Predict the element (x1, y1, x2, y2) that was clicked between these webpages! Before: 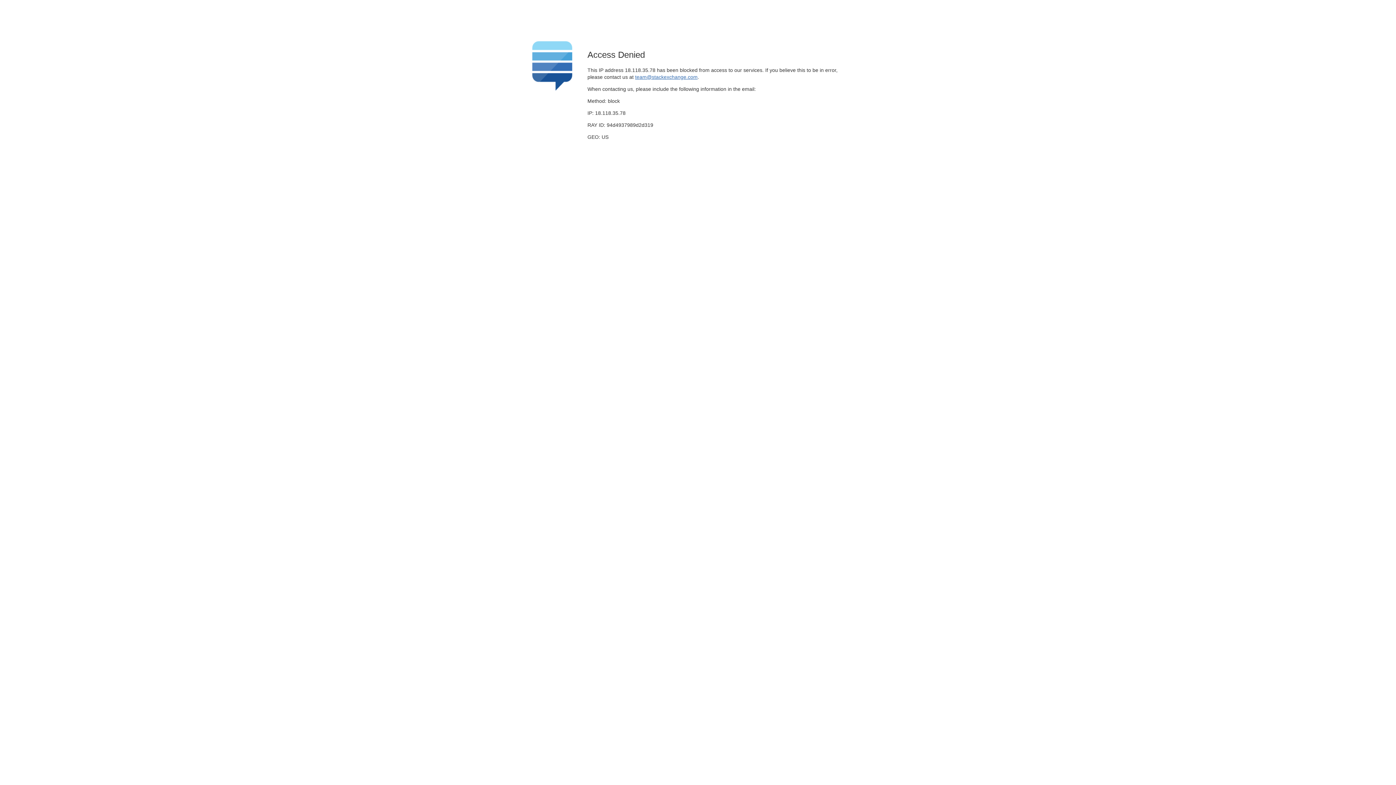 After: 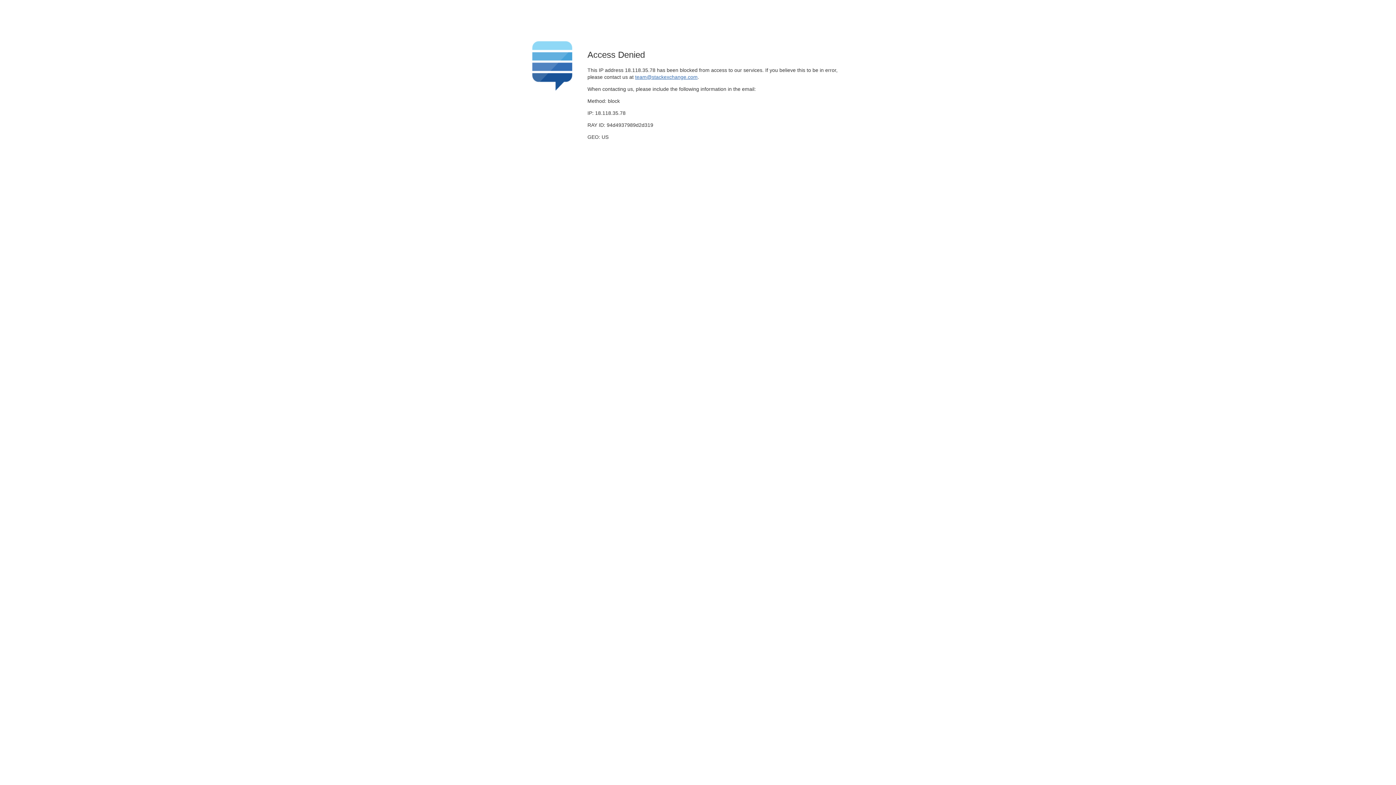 Action: bbox: (635, 74, 697, 79) label: team@stackexchange.com